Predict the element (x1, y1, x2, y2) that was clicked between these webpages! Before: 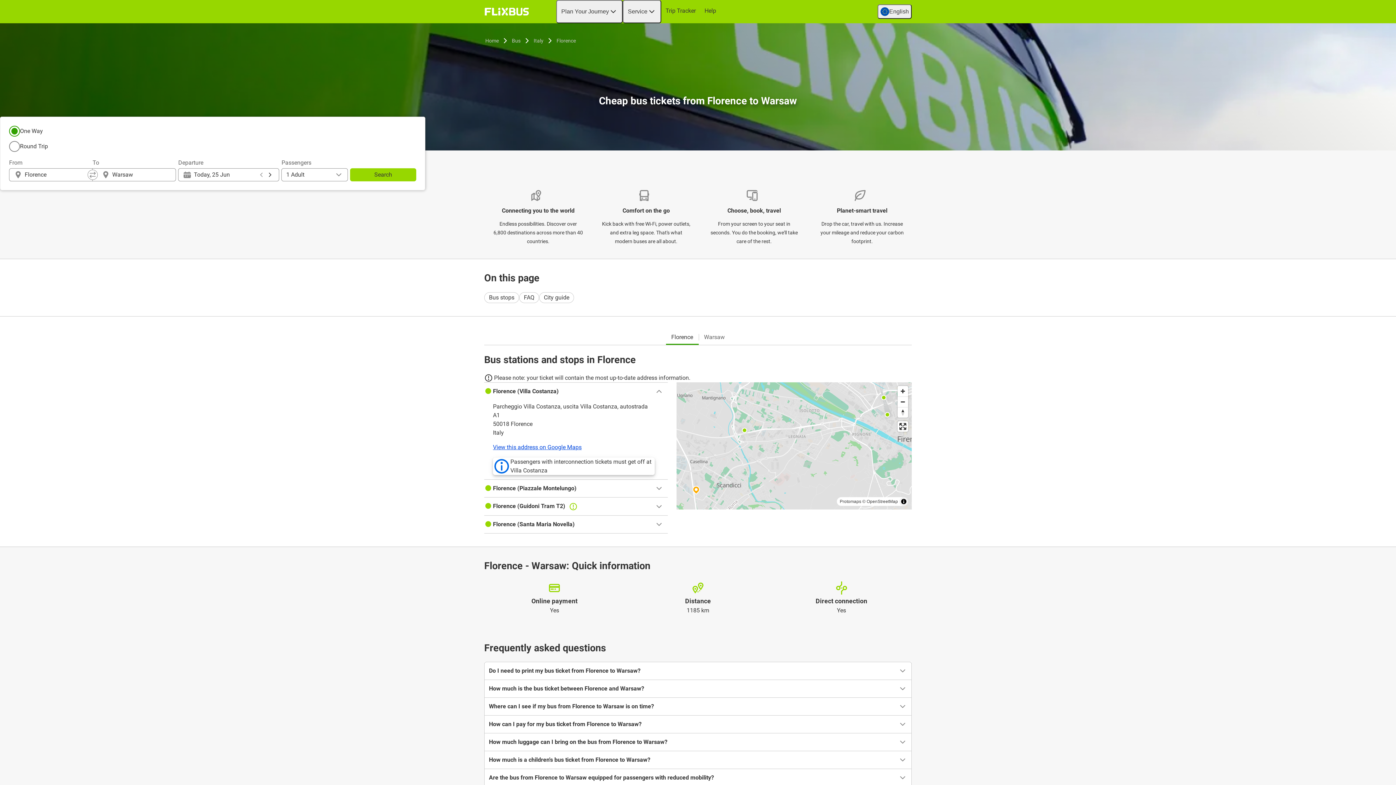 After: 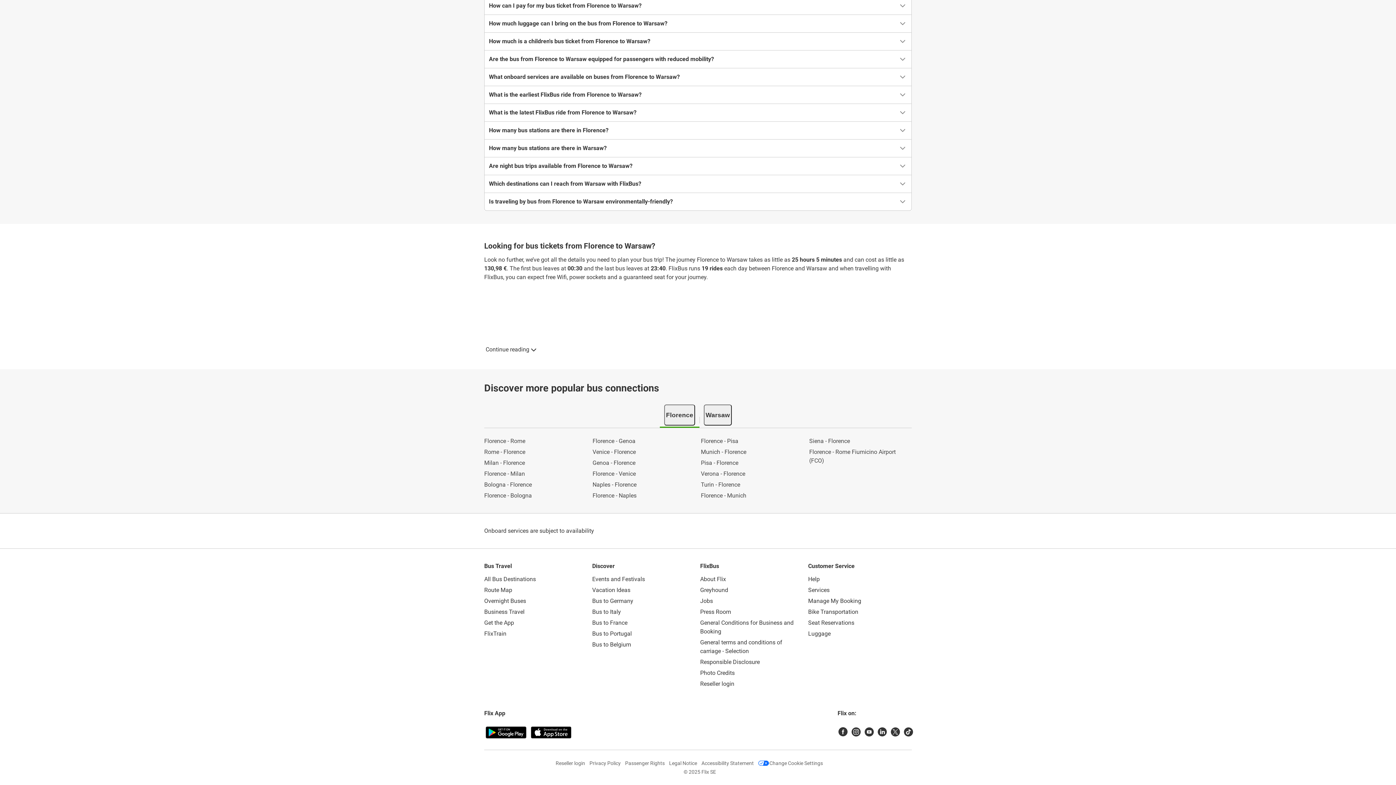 Action: bbox: (539, 292, 574, 303) label: City guide